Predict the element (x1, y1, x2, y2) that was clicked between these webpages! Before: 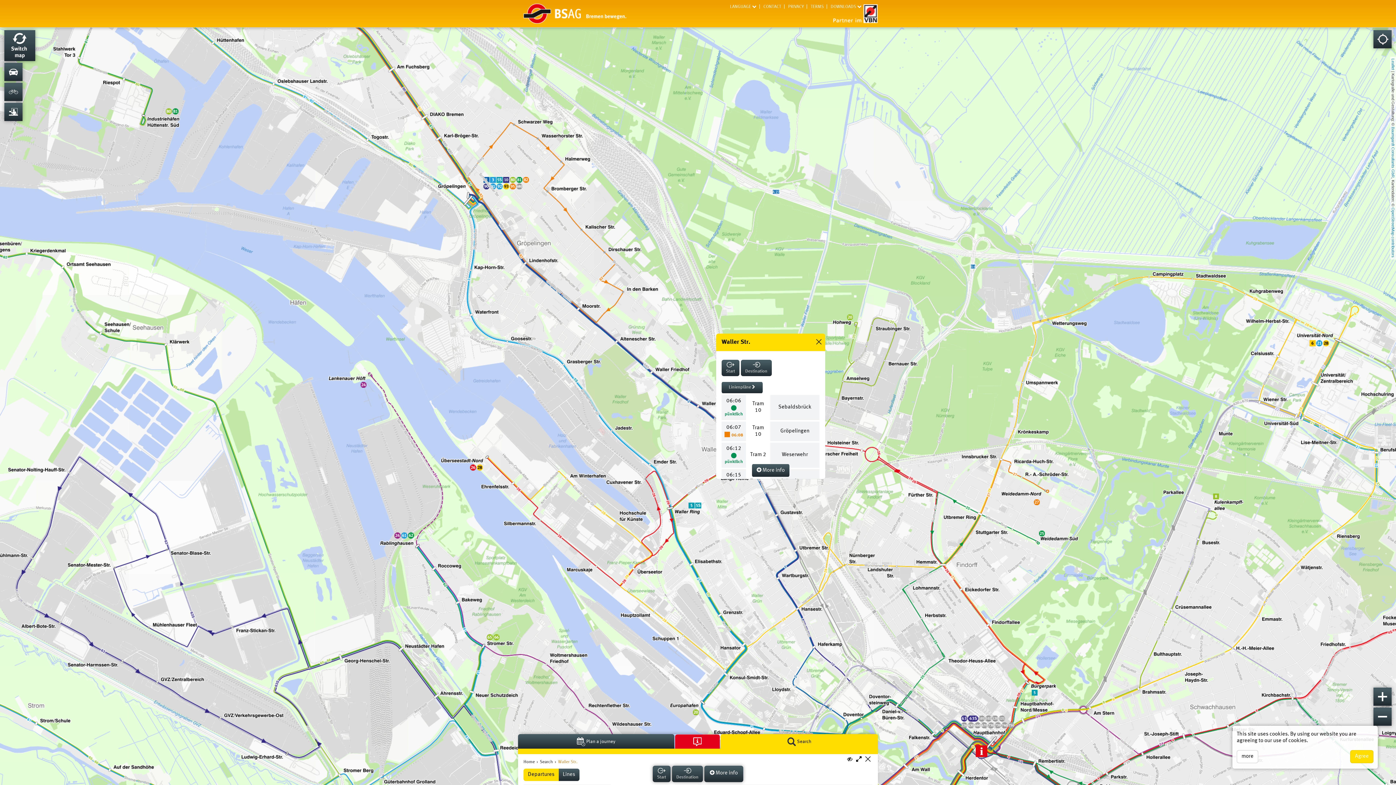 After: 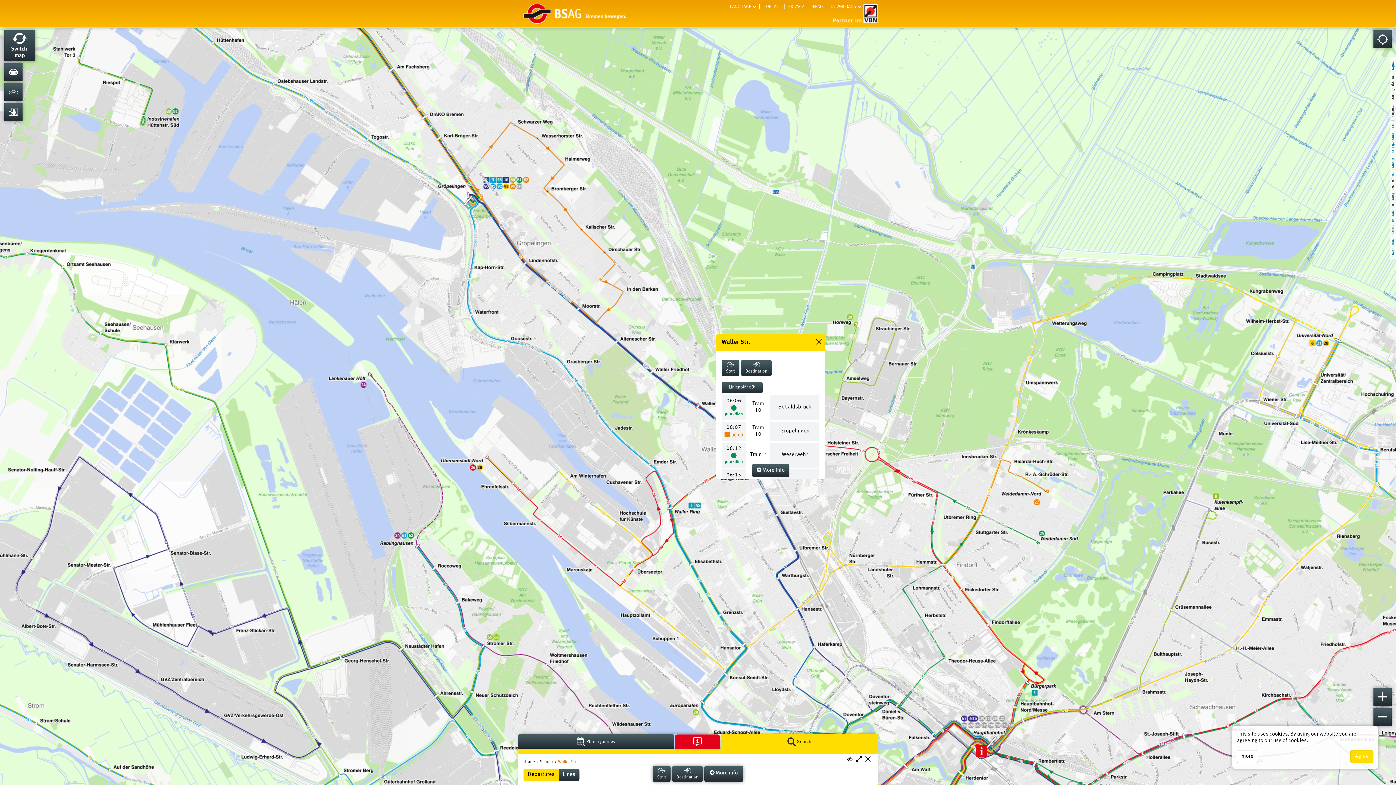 Action: label: Baumgardt Consultants GbR bbox: (1391, 126, 1395, 177)